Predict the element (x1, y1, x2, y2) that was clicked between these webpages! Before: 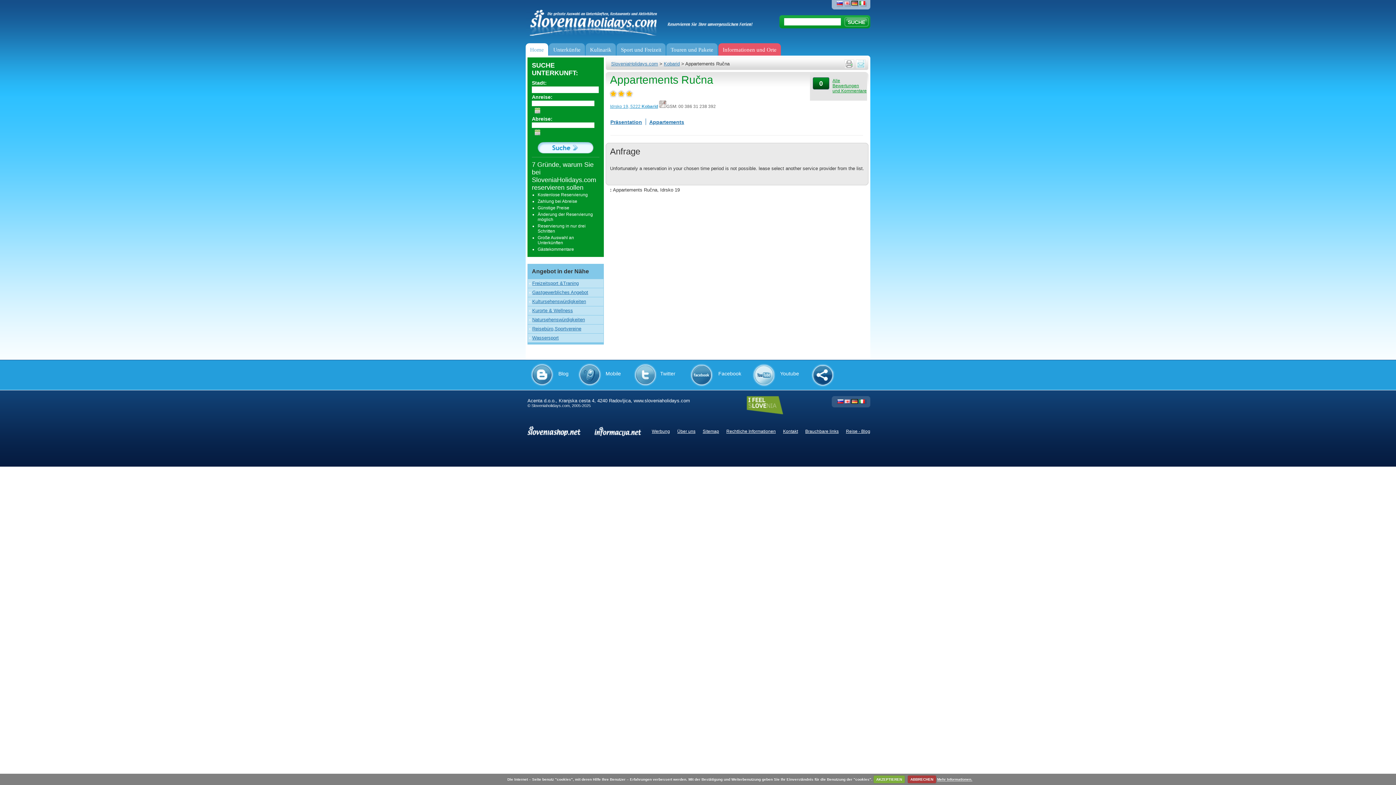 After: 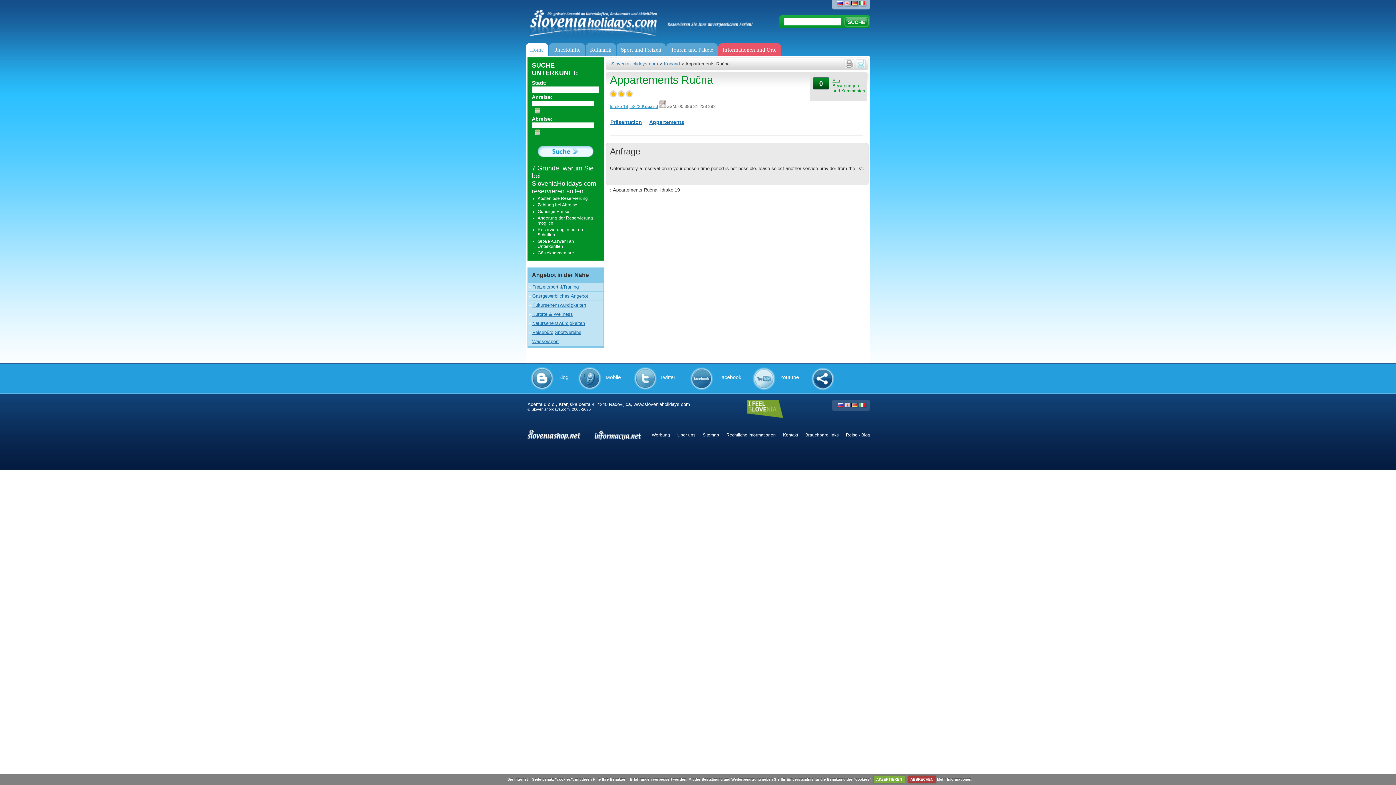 Action: bbox: (537, 142, 593, 153)